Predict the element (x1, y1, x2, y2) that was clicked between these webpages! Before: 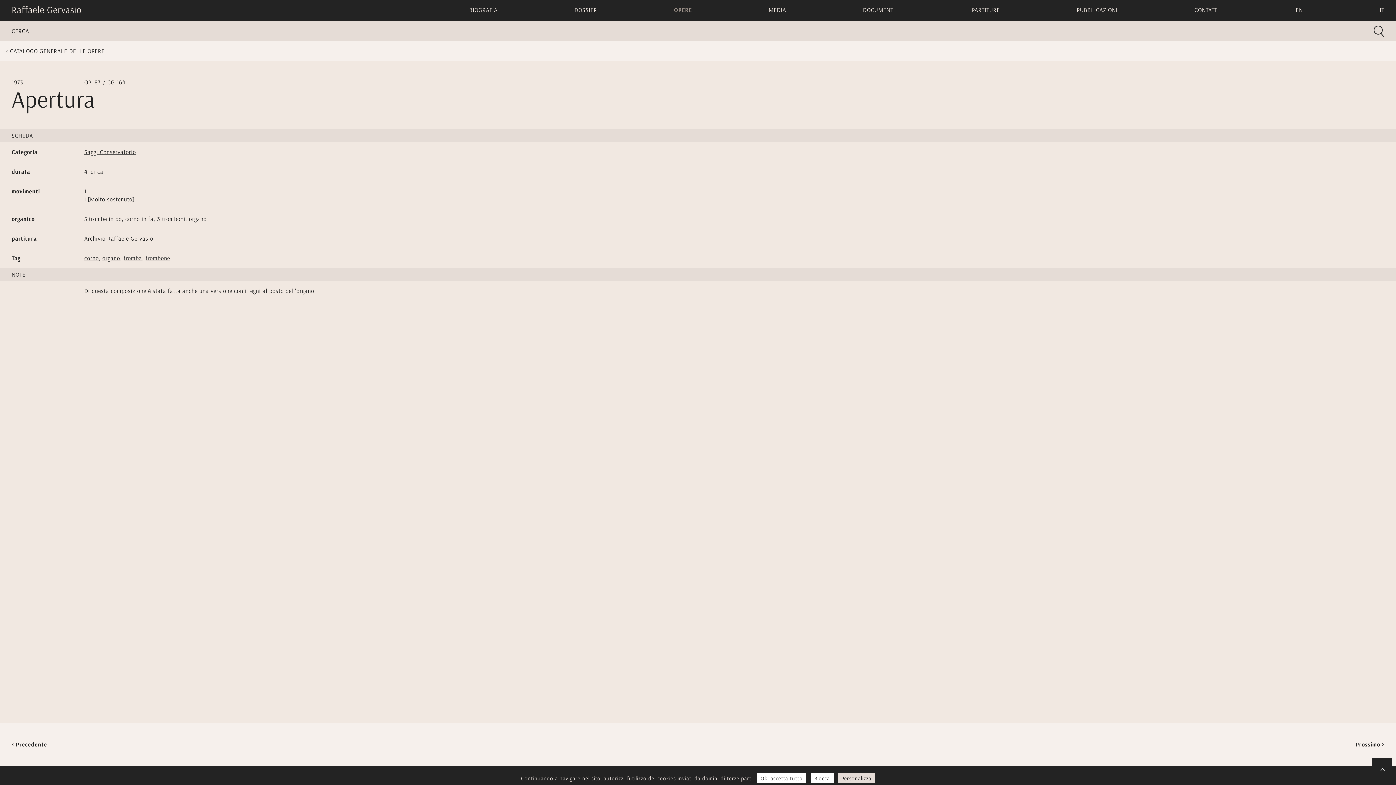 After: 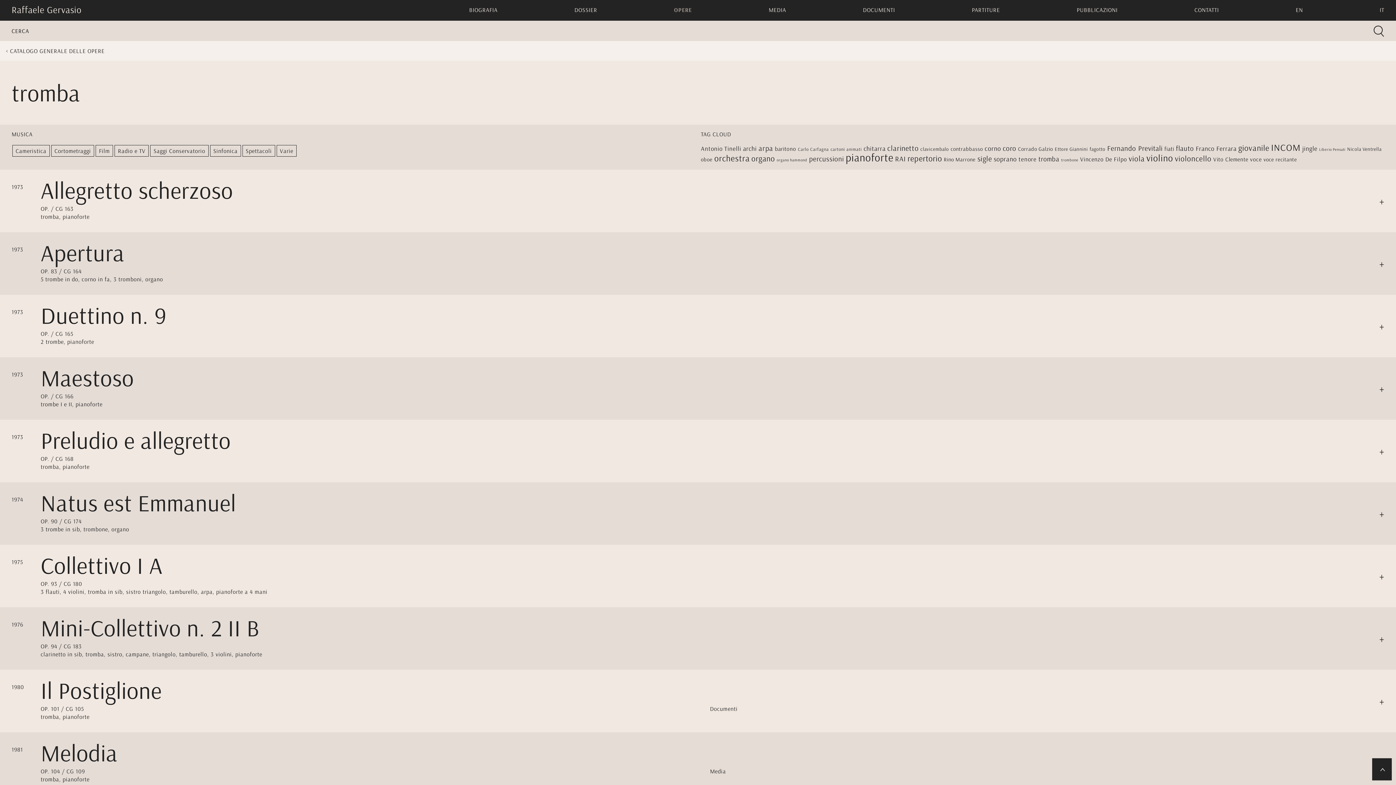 Action: label: tromba bbox: (123, 254, 142, 261)